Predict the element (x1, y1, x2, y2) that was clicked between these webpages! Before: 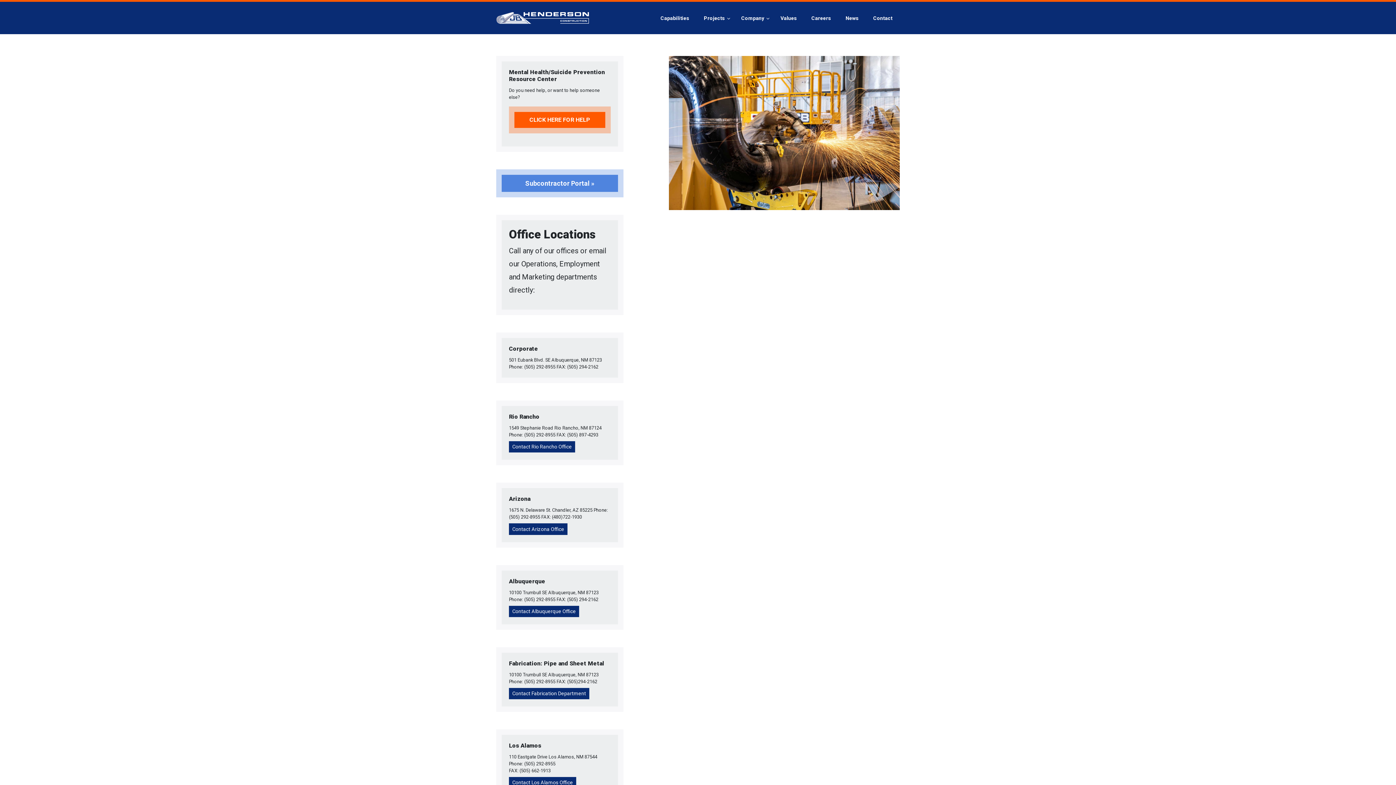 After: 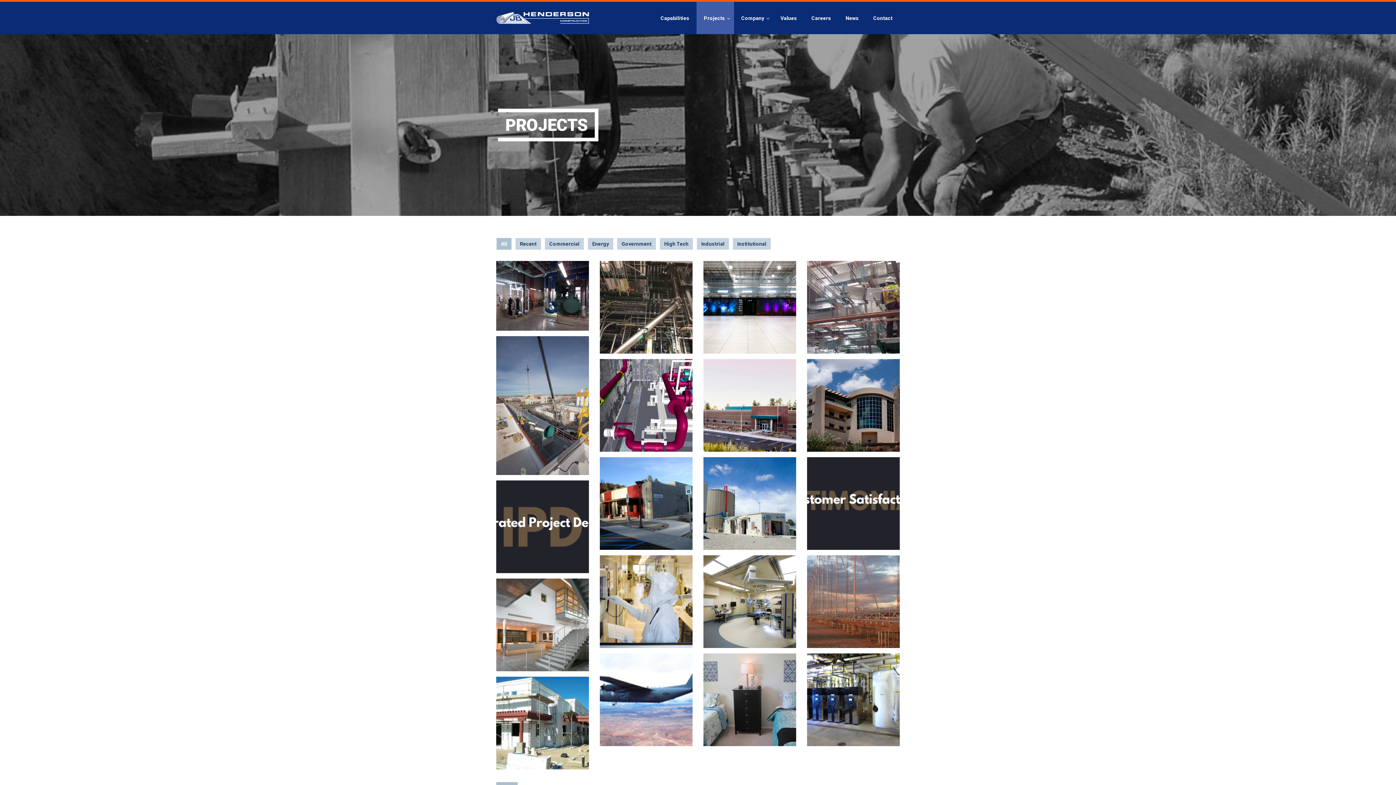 Action: label: Projects bbox: (696, 1, 734, 34)